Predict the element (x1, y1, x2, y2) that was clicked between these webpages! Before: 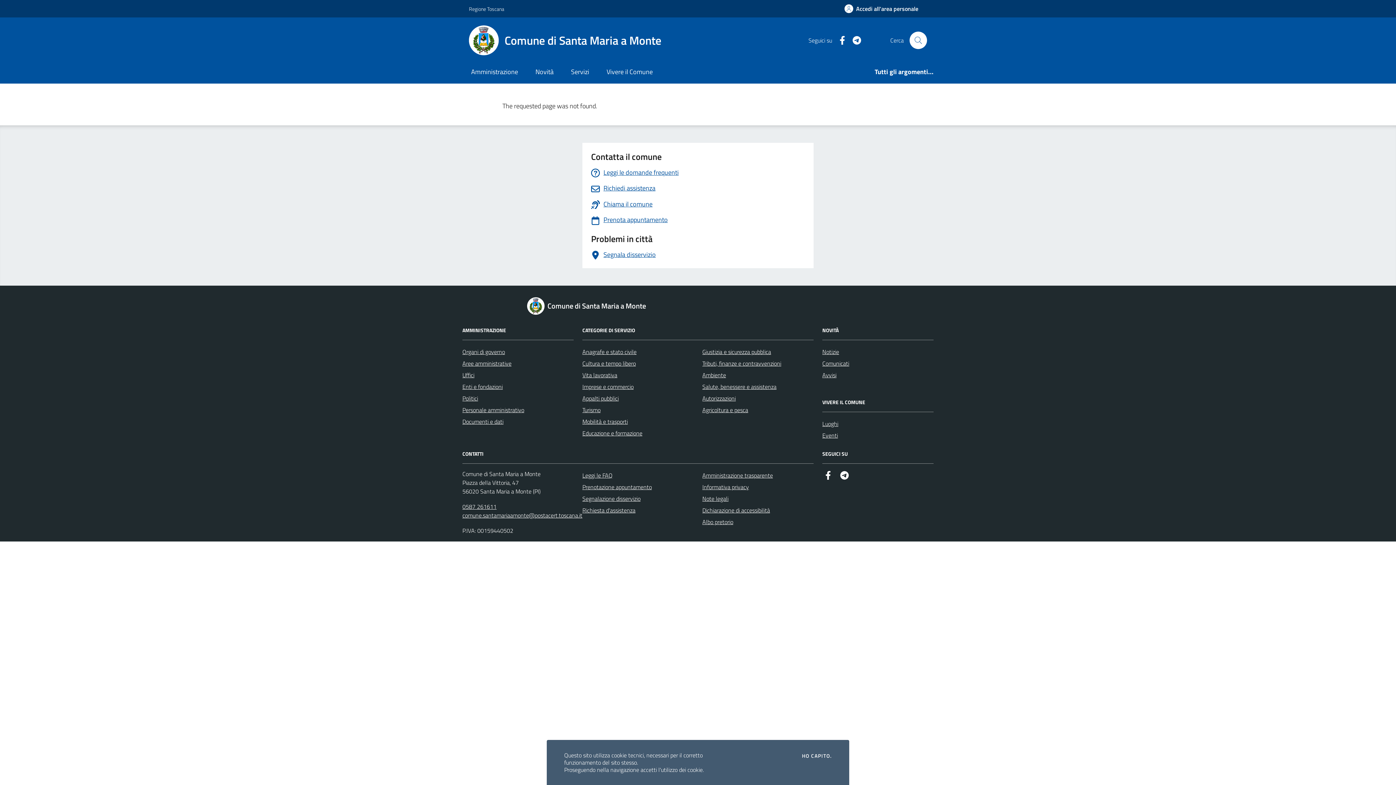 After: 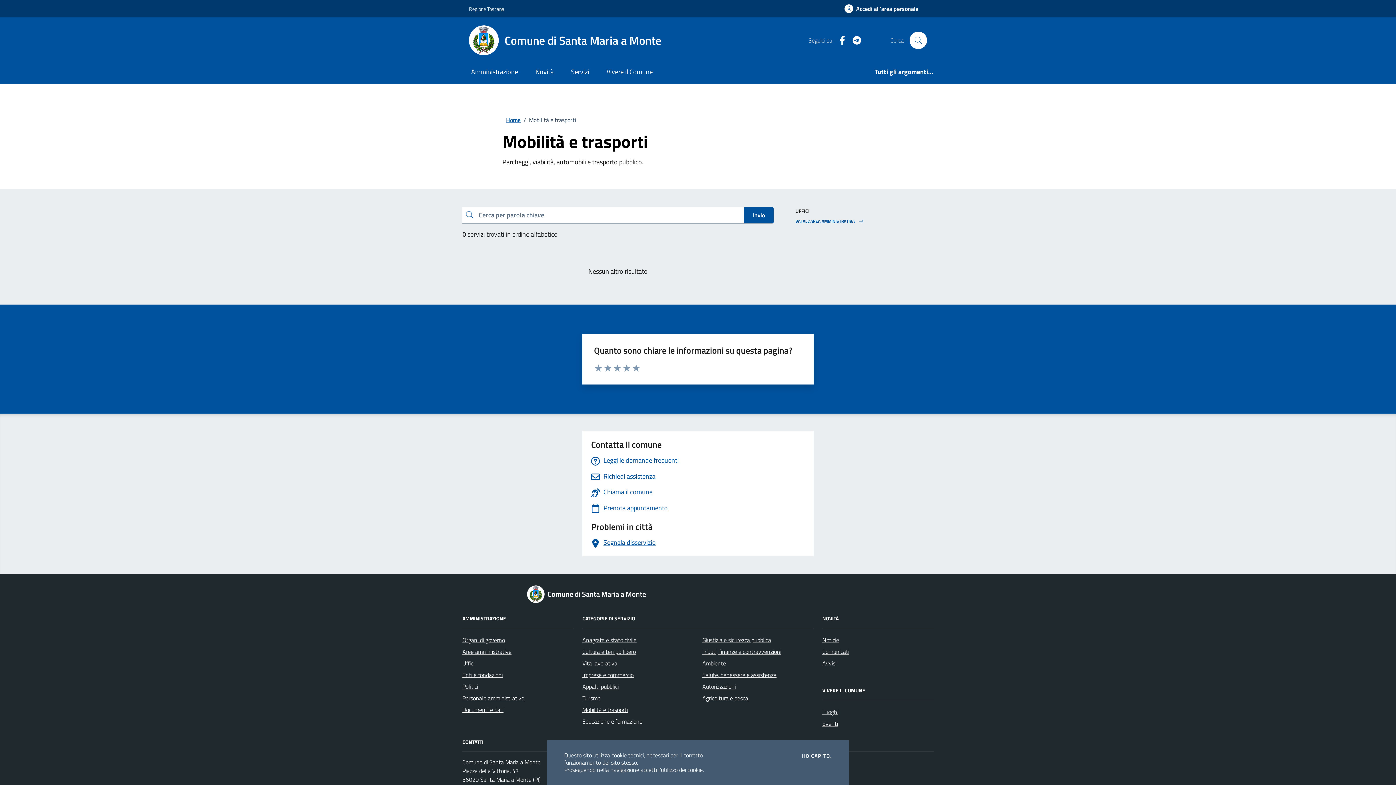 Action: bbox: (582, 416, 628, 427) label: Mobilità e trasporti